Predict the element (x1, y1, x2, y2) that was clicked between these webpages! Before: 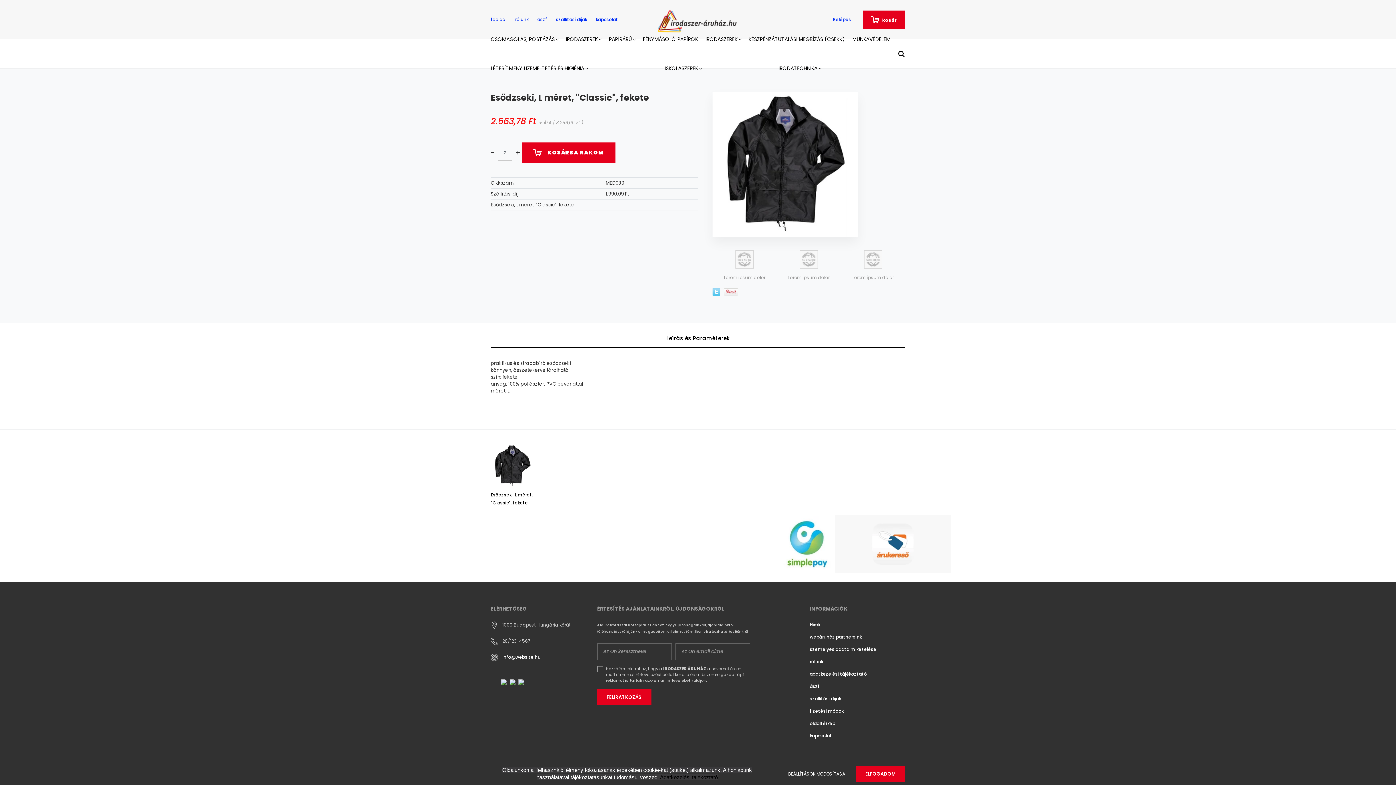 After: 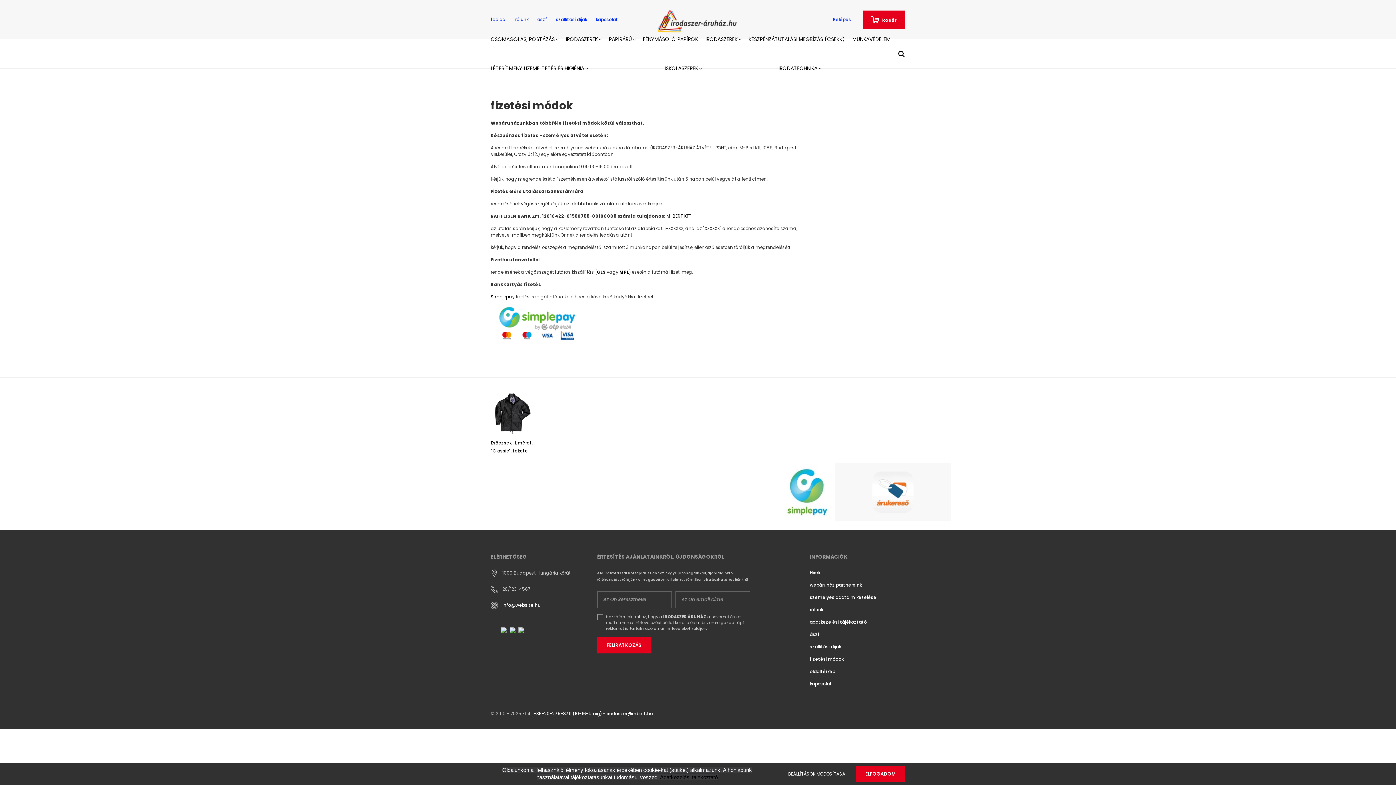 Action: bbox: (810, 708, 843, 714) label: fizetési módok